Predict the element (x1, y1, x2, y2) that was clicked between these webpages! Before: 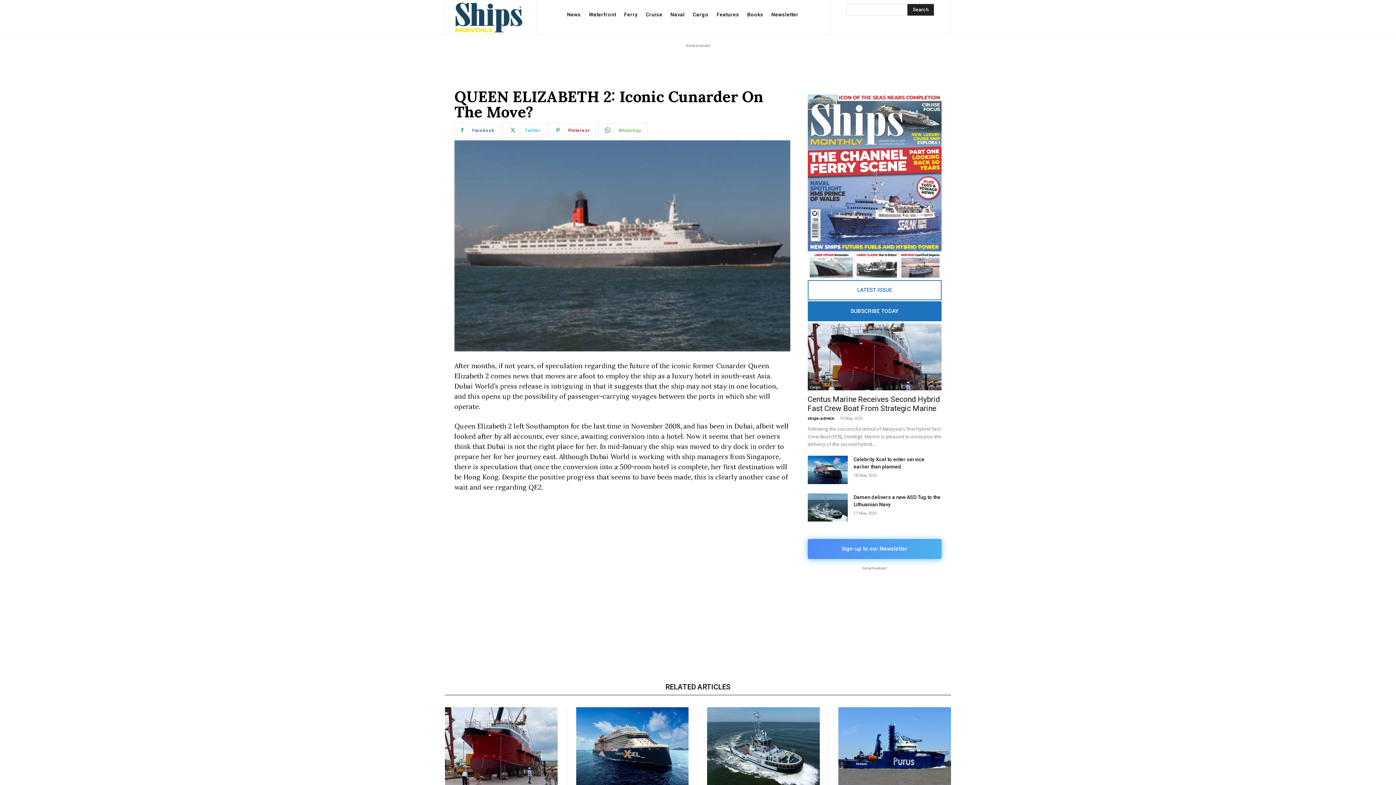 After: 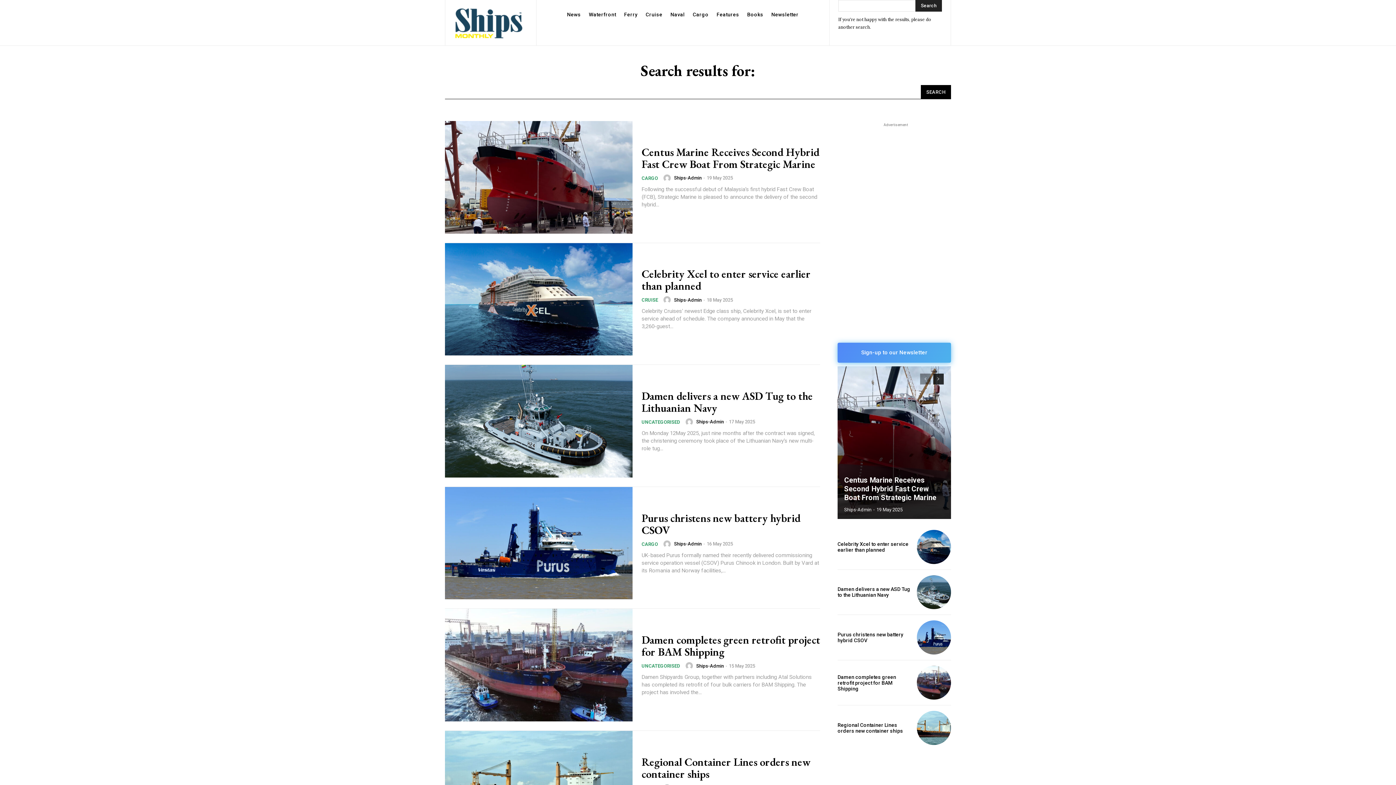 Action: bbox: (907, 4, 934, 15) label: Search